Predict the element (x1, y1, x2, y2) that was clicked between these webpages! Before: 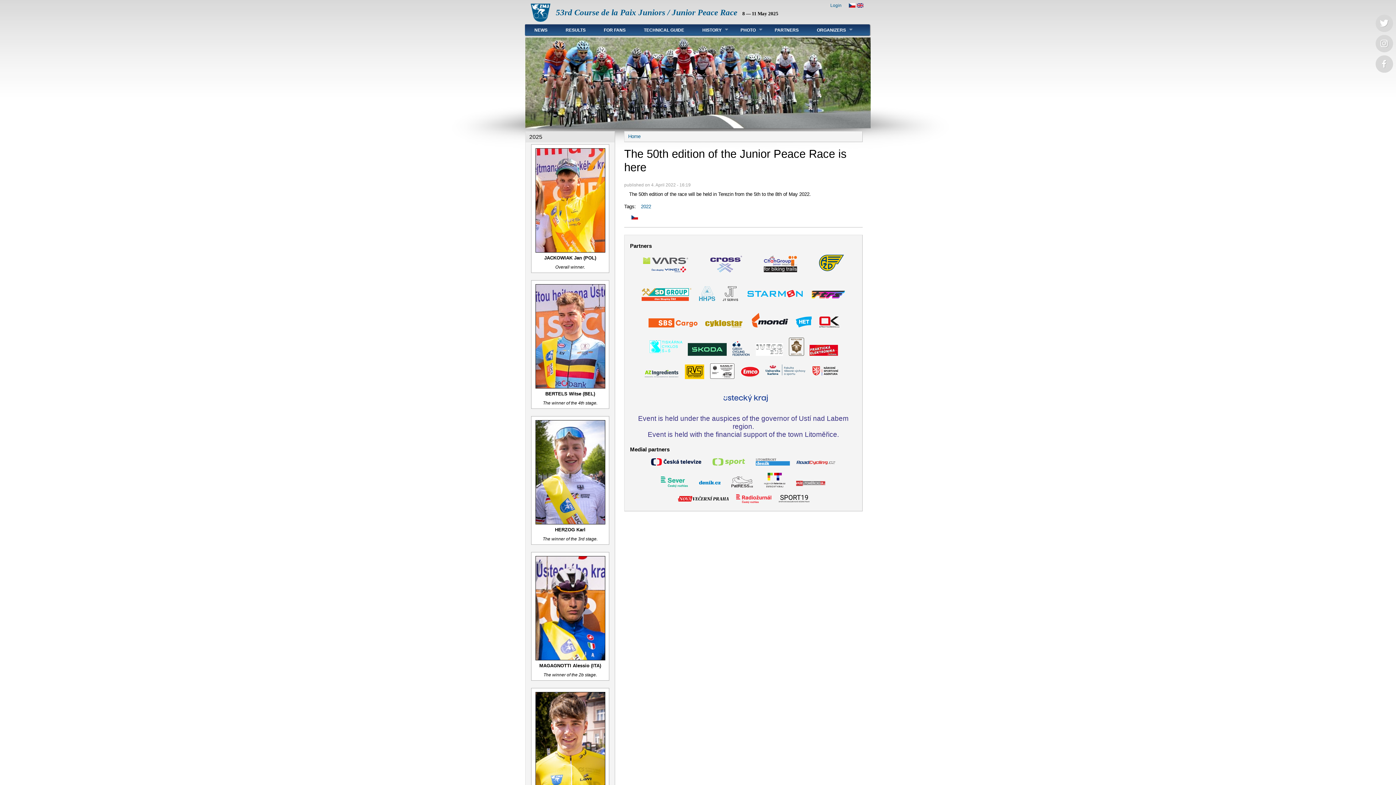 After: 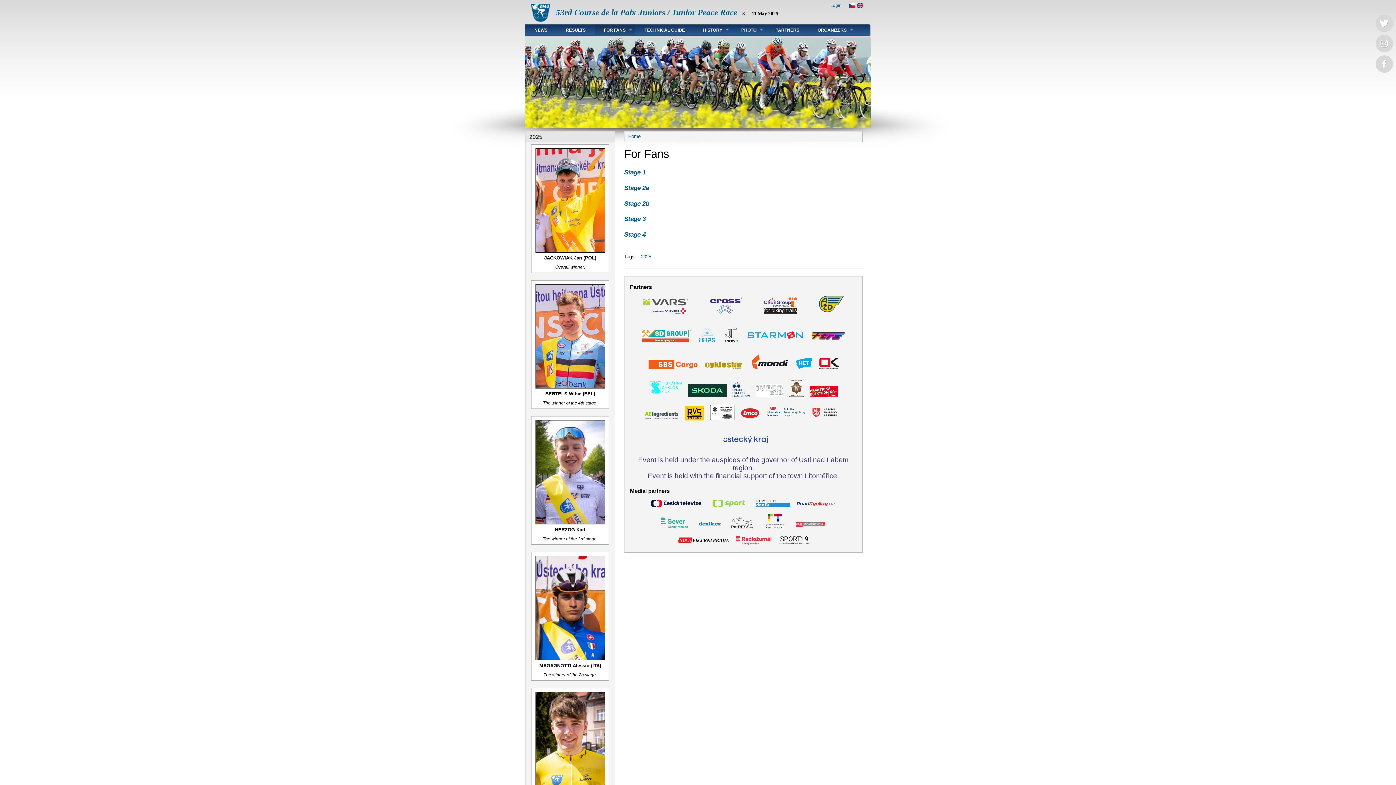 Action: bbox: (594, 24, 634, 35) label: FOR FANS